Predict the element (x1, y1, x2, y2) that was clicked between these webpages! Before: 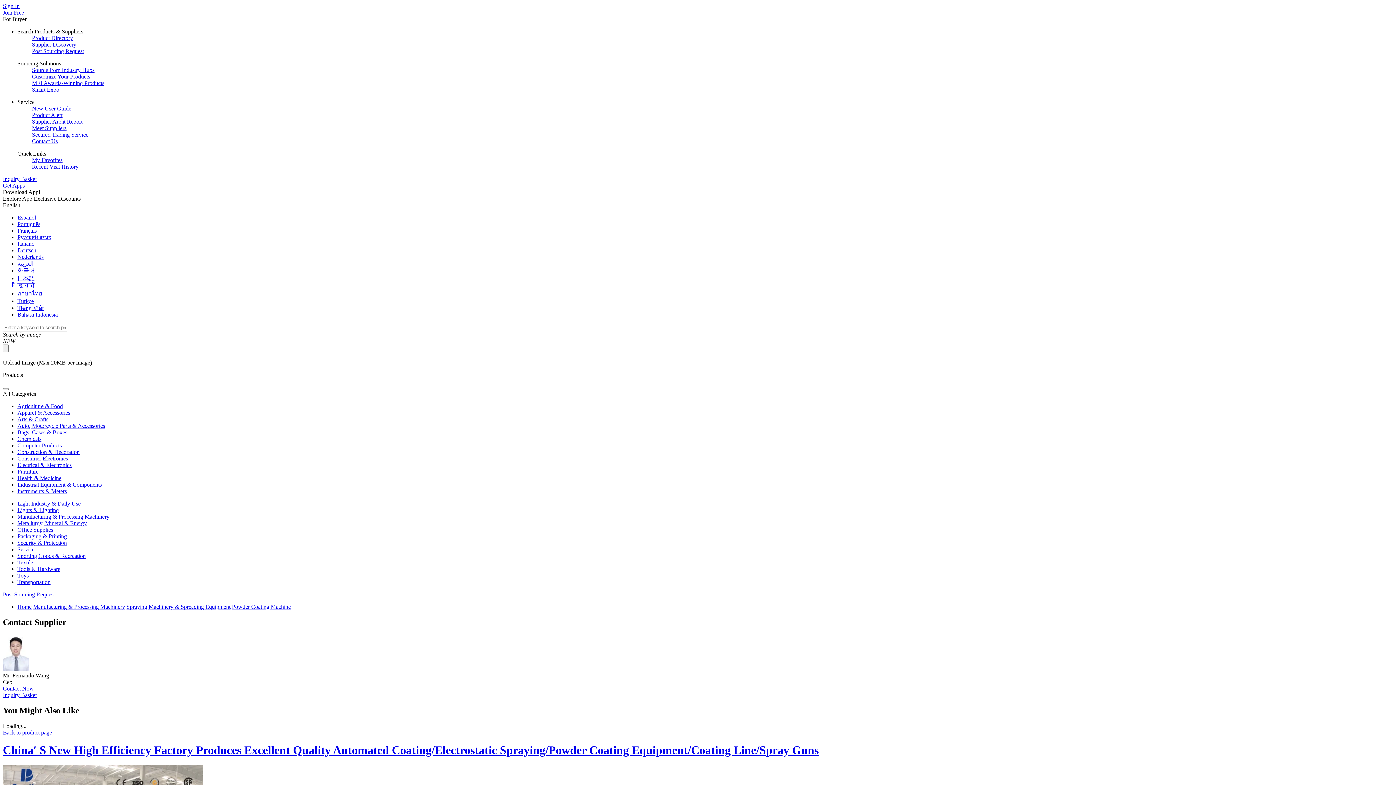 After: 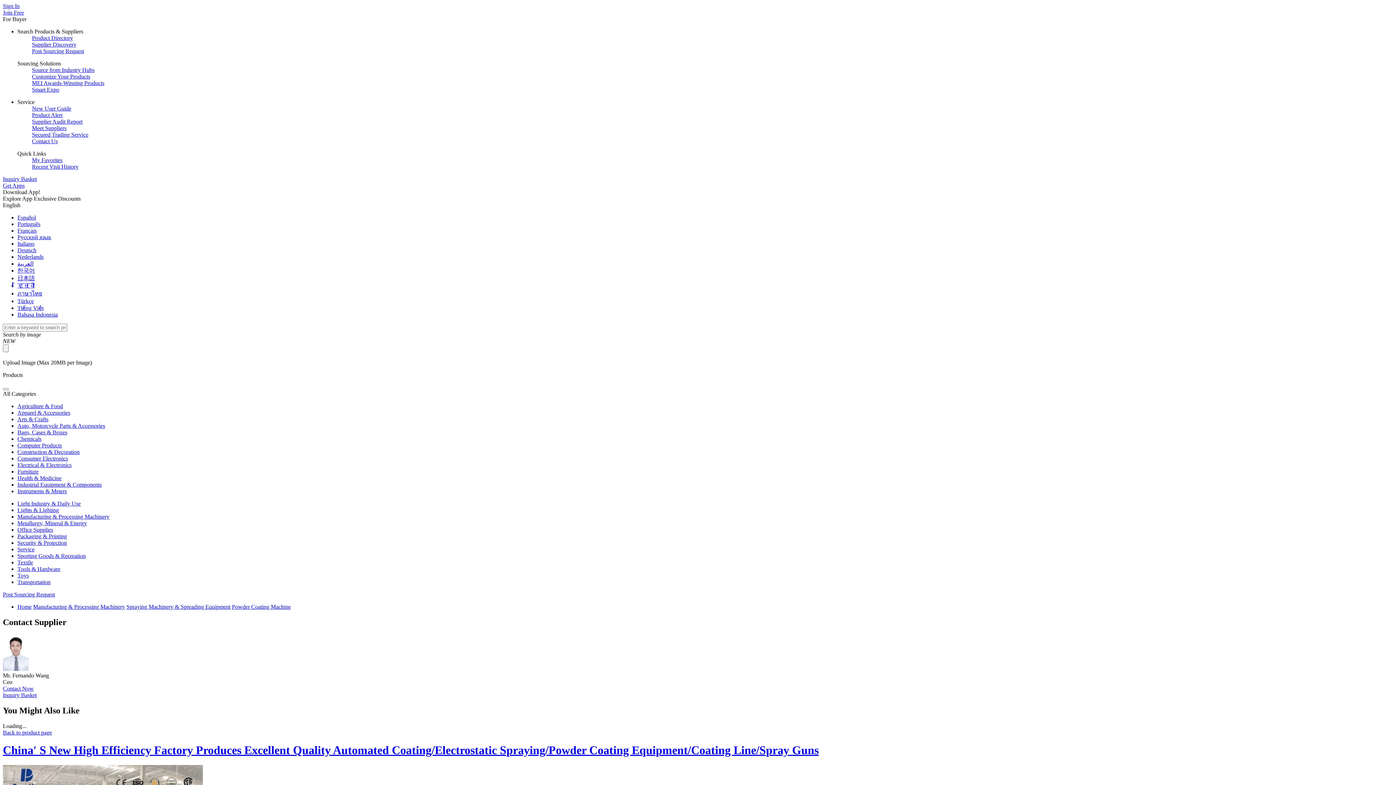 Action: bbox: (32, 105, 71, 111) label: New User Guide